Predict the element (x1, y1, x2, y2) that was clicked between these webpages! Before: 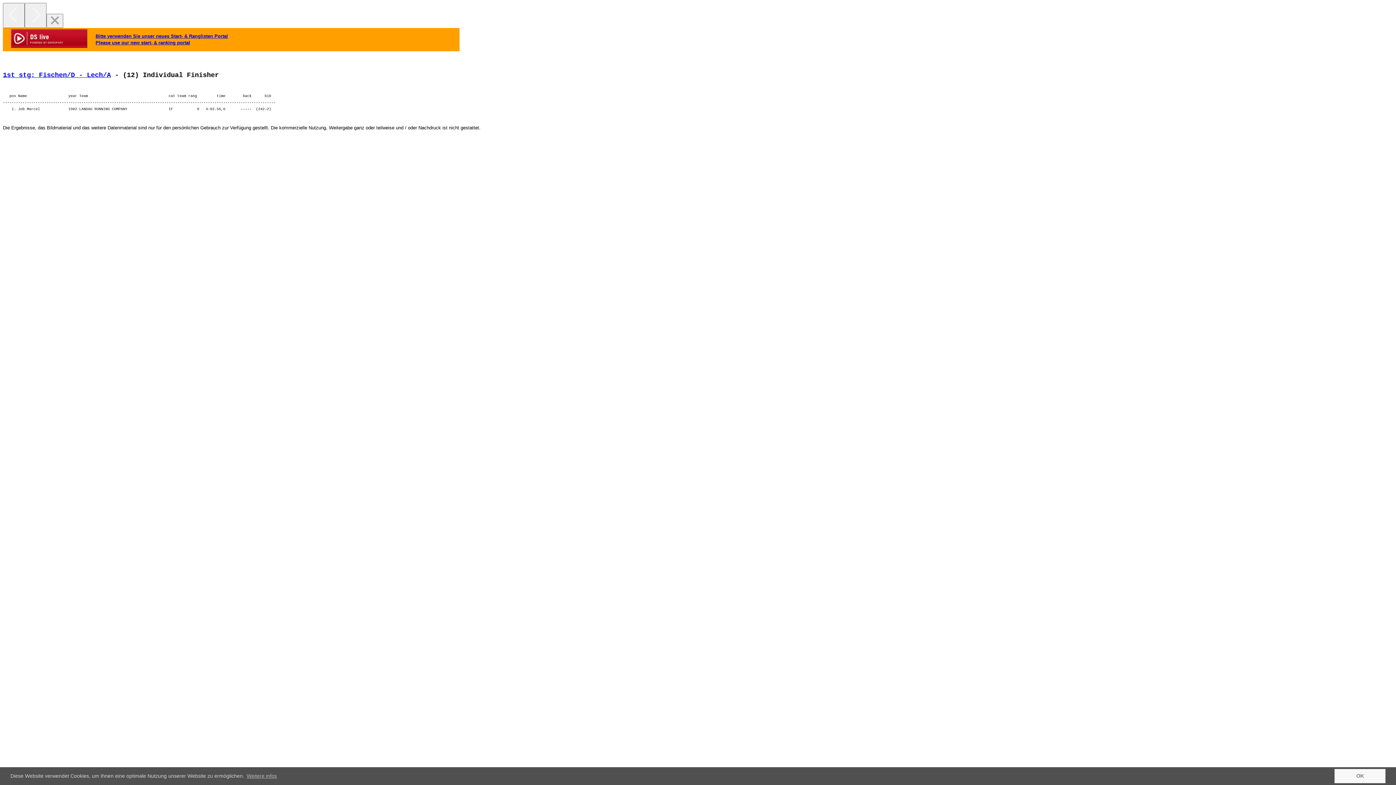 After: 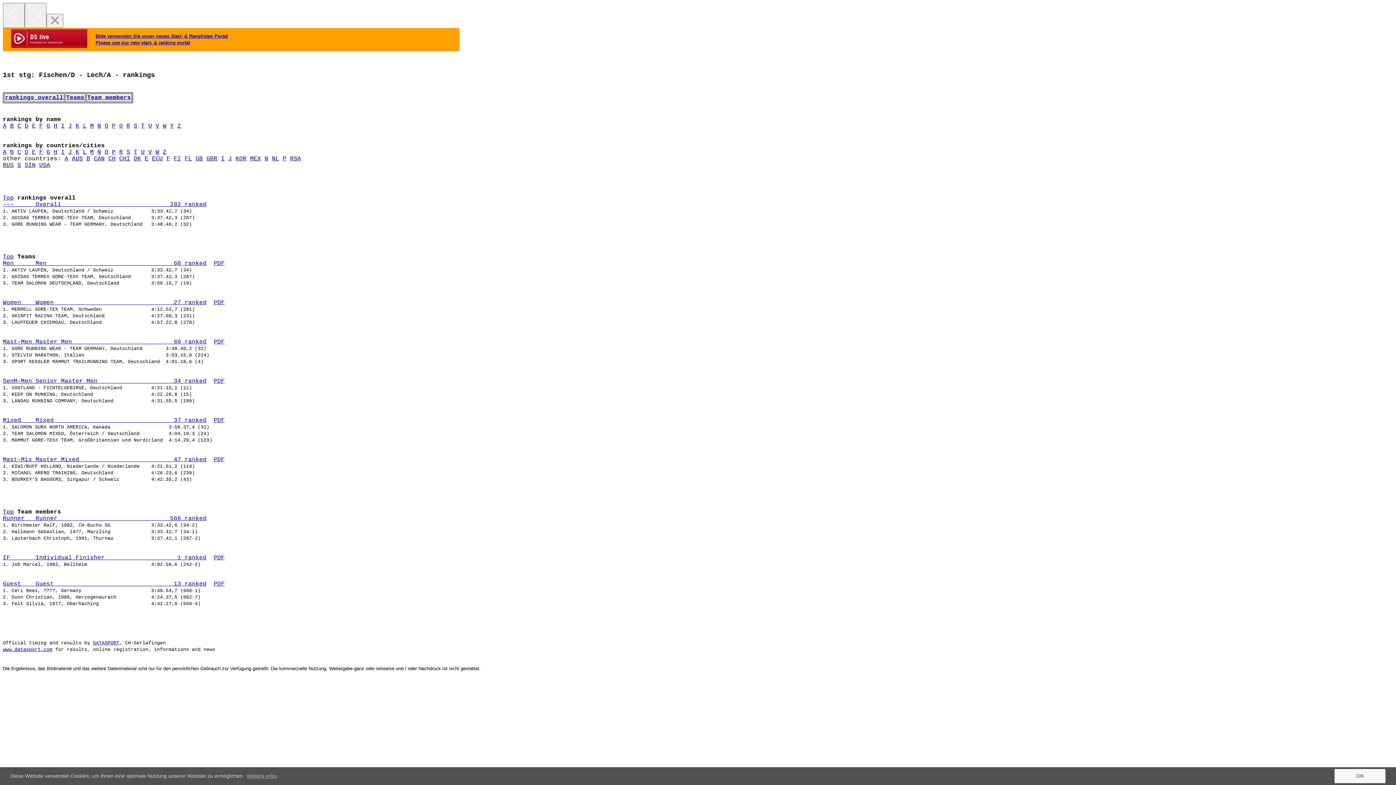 Action: label: 1st stg: Fischen/D - Lech/A bbox: (2, 71, 110, 79)